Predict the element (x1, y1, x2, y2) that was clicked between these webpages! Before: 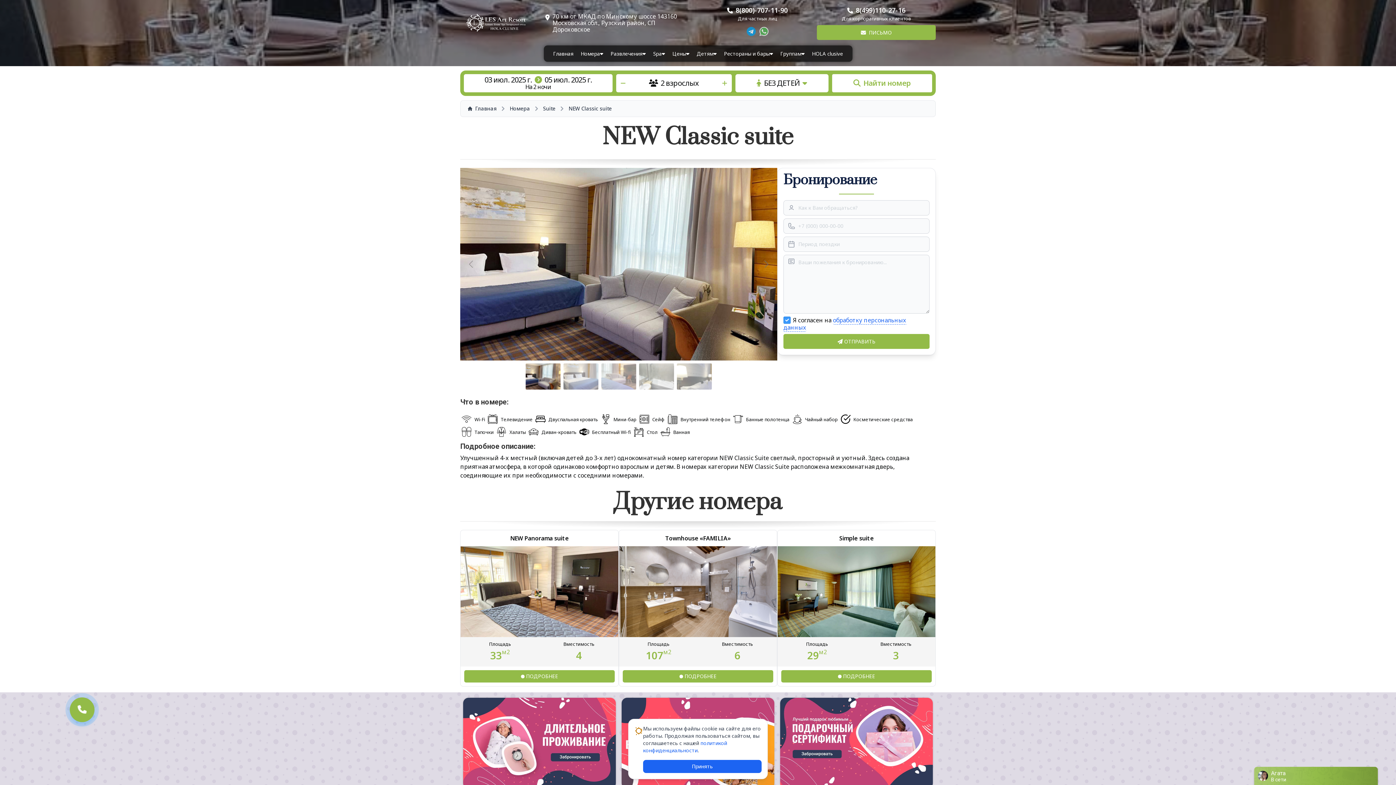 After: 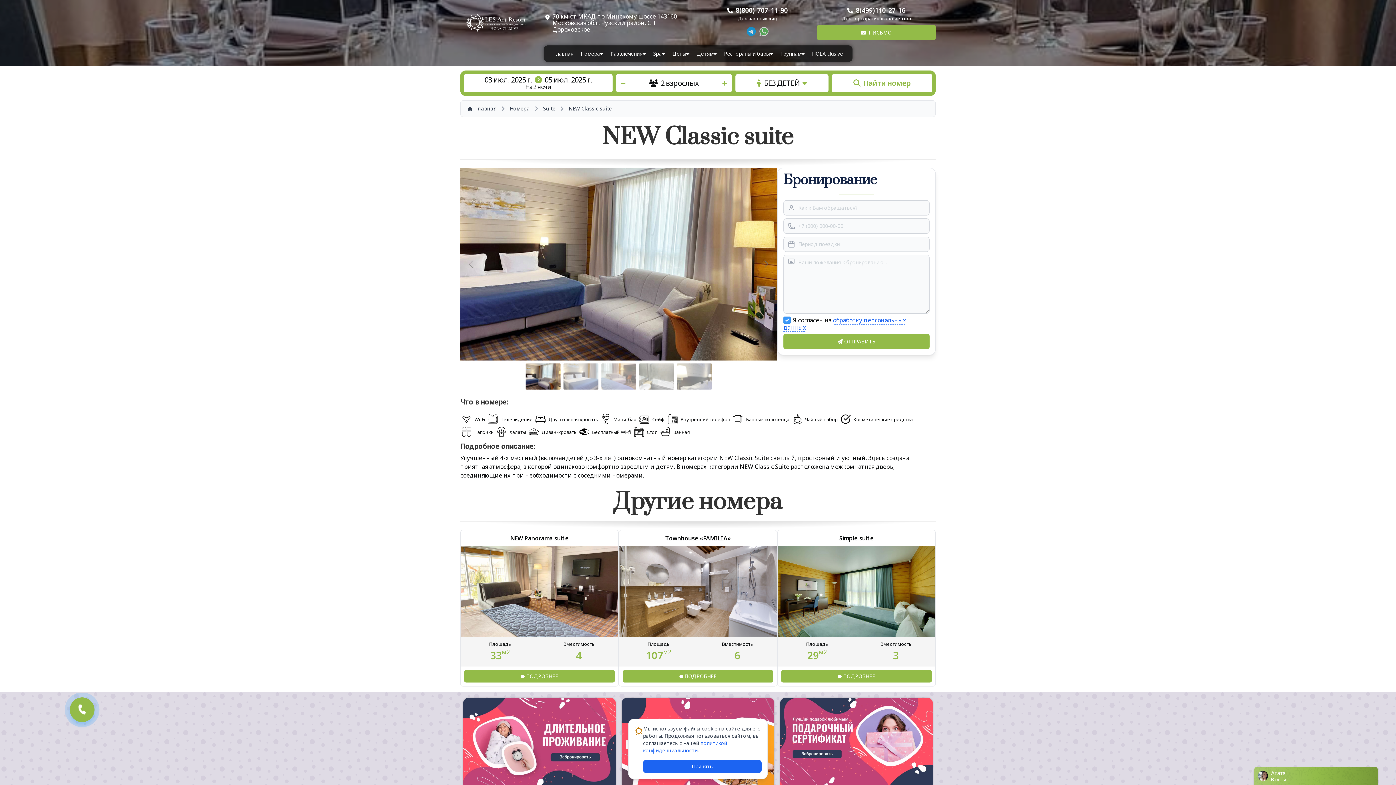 Action: bbox: (525, 363, 560, 389) label: Go to slide #1